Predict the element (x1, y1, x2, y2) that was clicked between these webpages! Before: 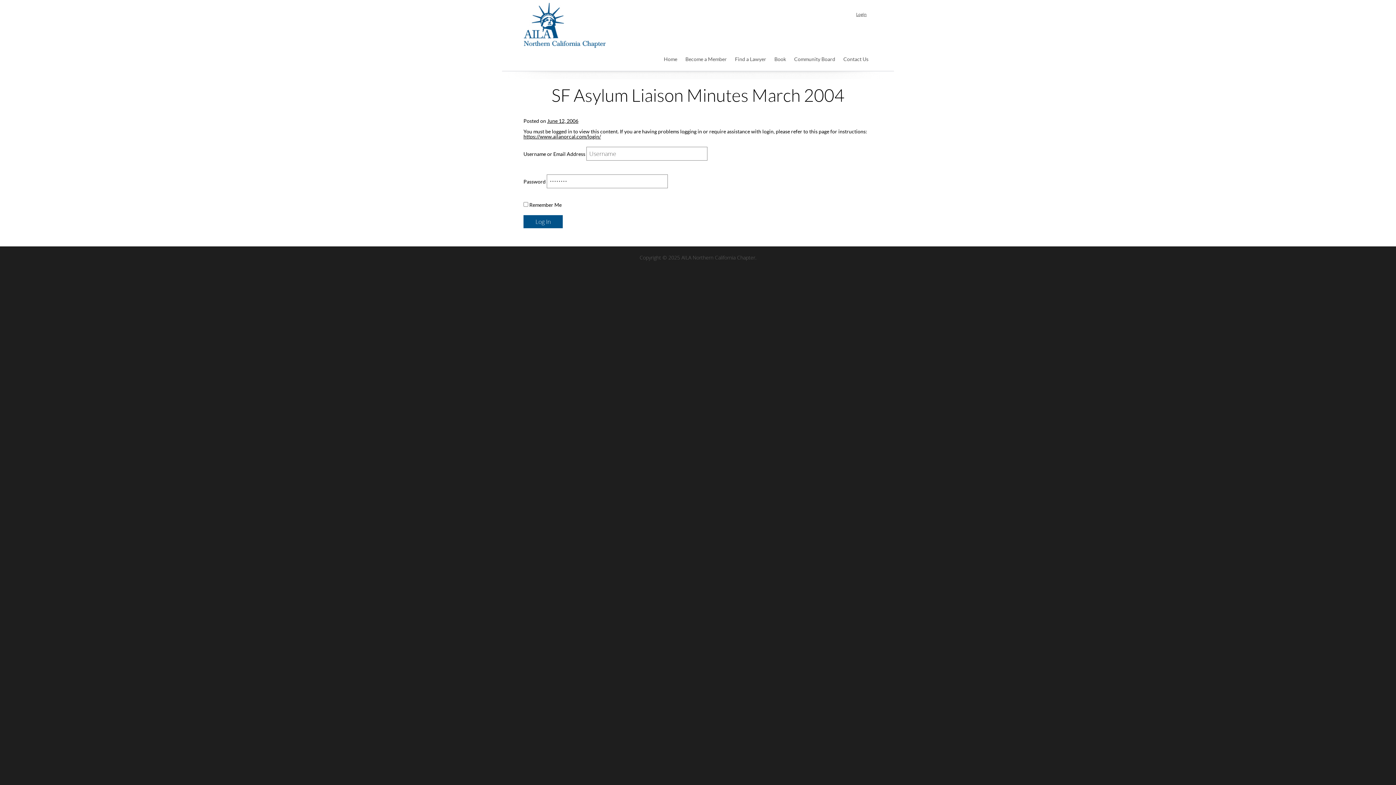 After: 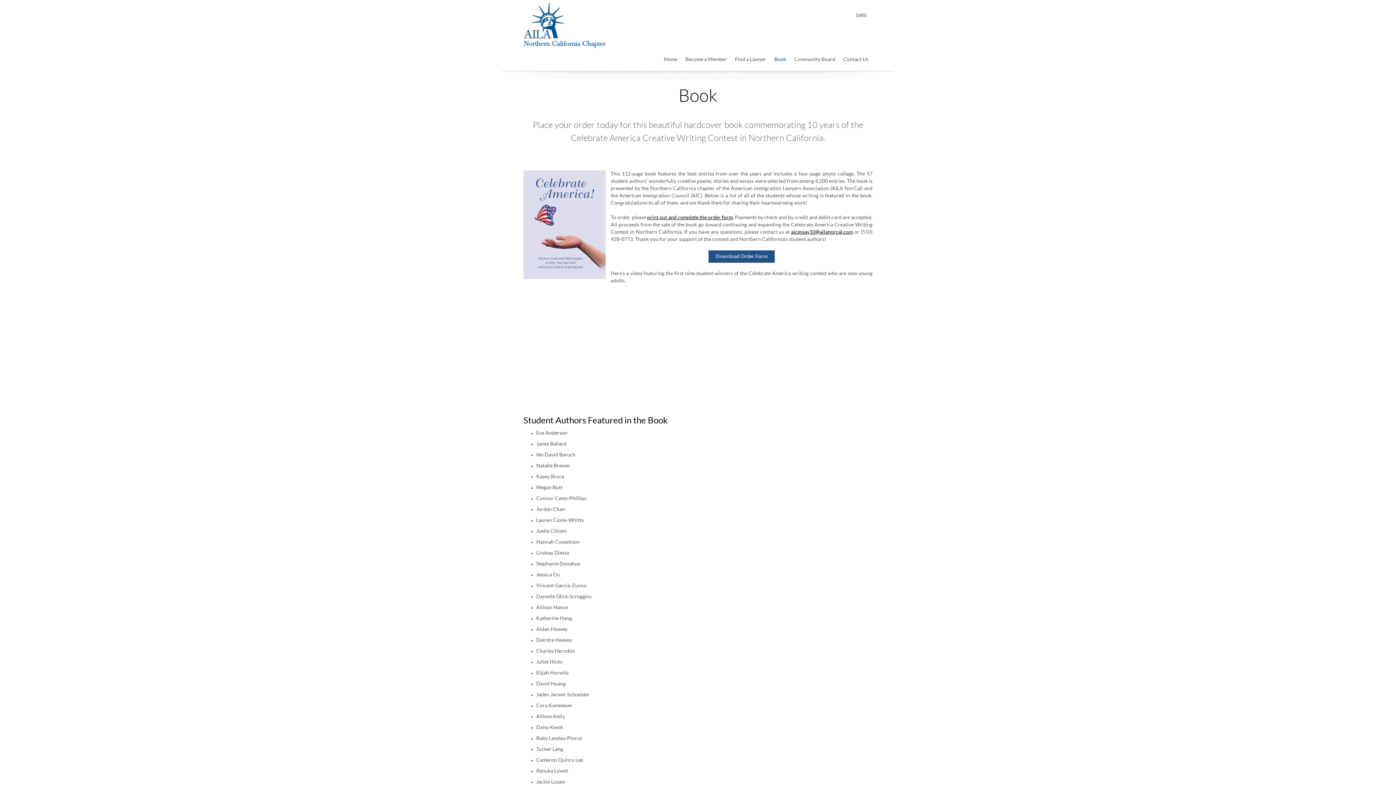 Action: label: Book bbox: (770, 55, 790, 63)